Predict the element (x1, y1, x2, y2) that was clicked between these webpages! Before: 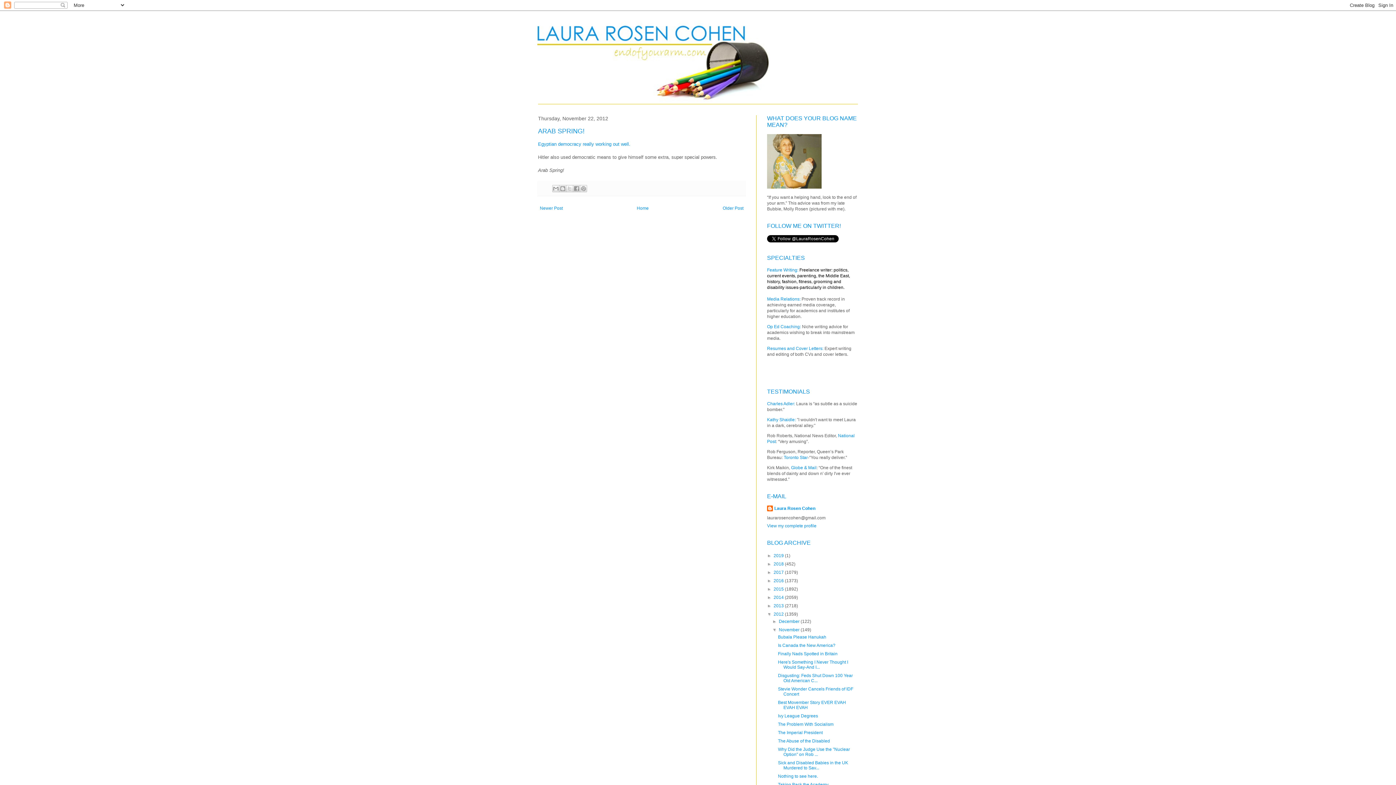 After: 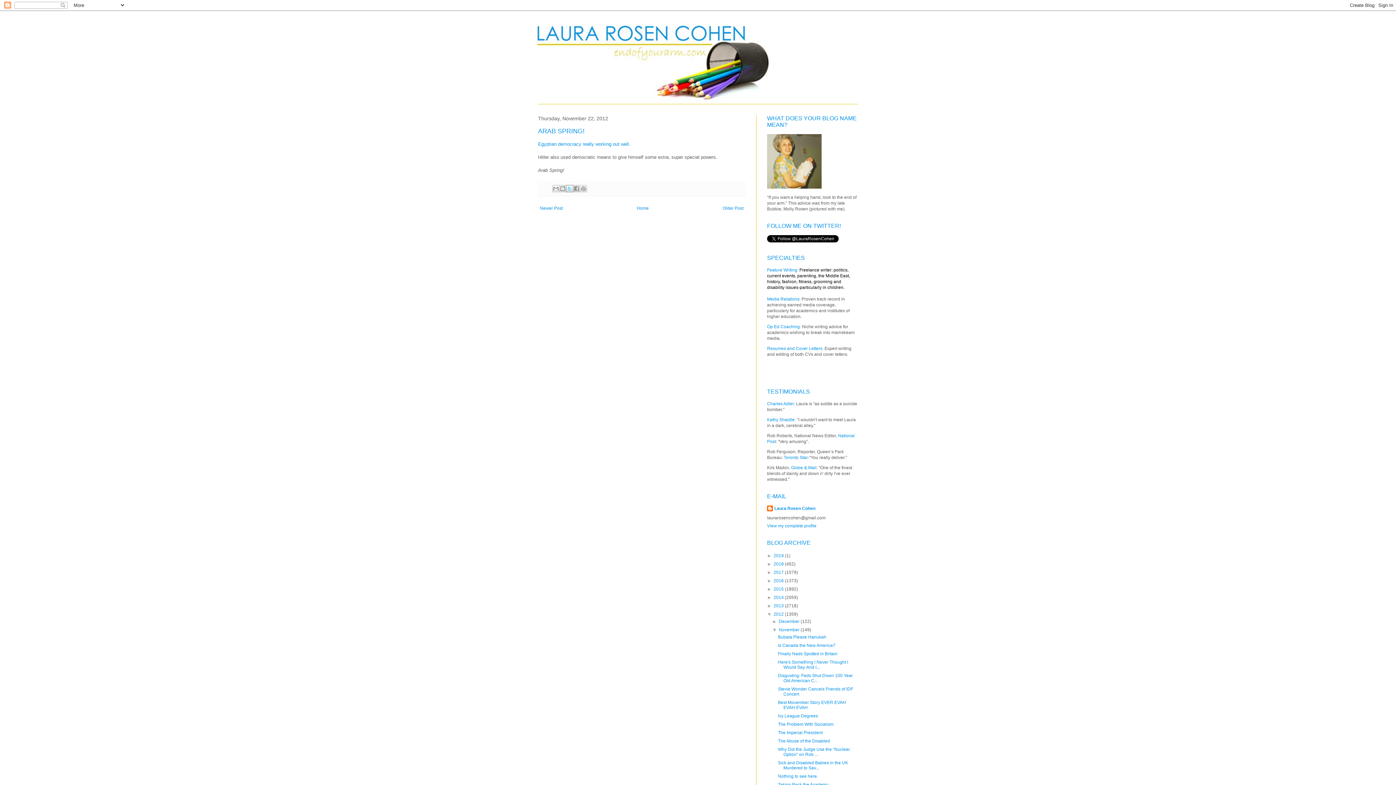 Action: bbox: (566, 184, 573, 192) label: Share to X